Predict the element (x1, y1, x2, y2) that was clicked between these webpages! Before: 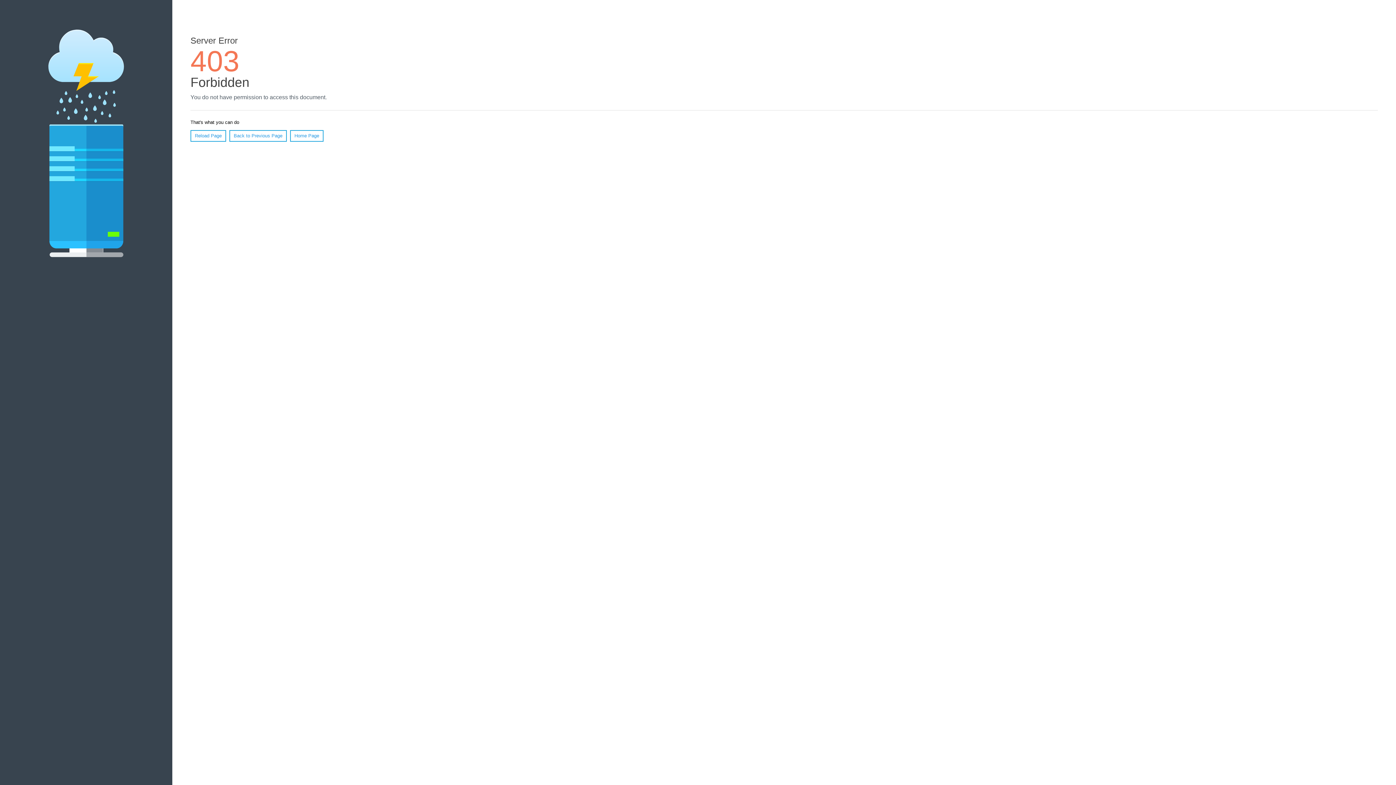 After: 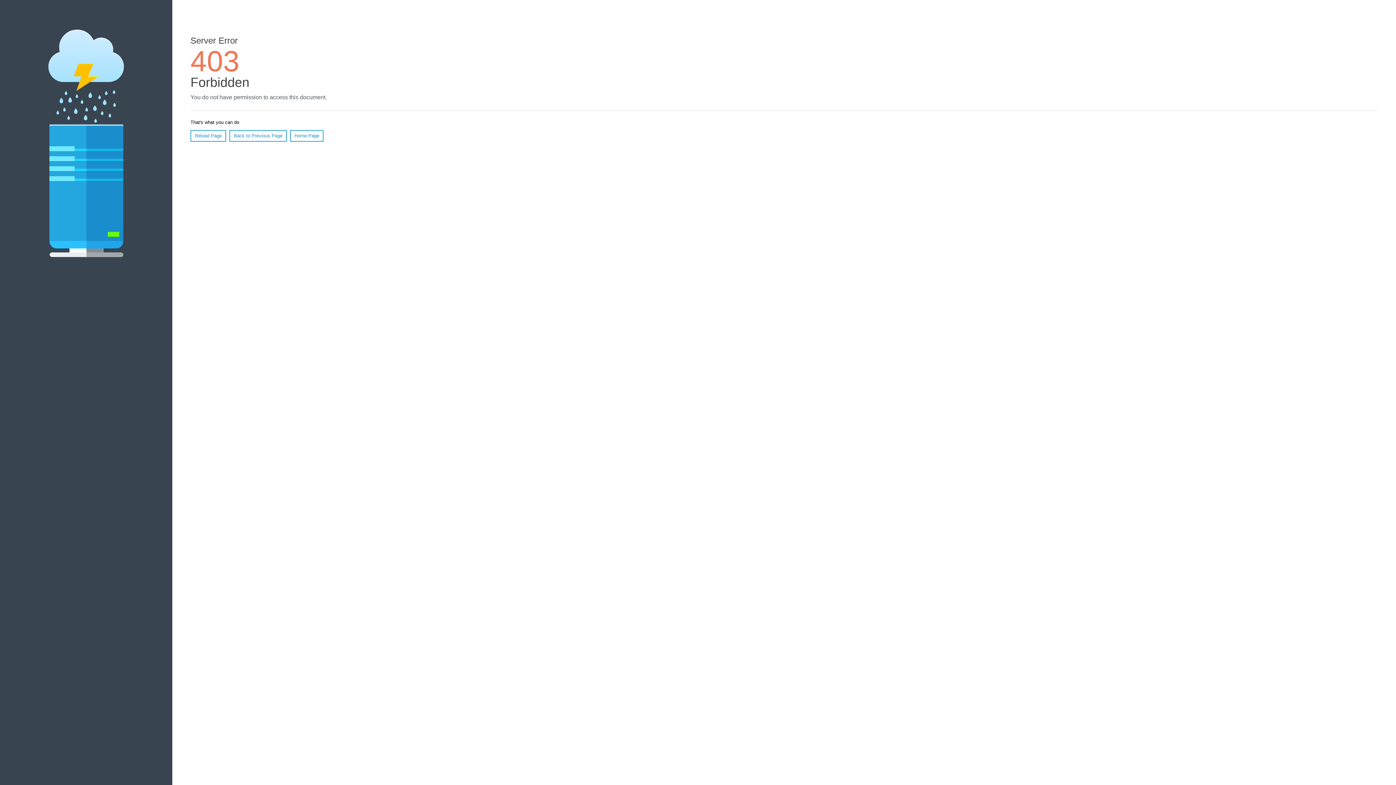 Action: label: Home Page bbox: (290, 130, 323, 141)